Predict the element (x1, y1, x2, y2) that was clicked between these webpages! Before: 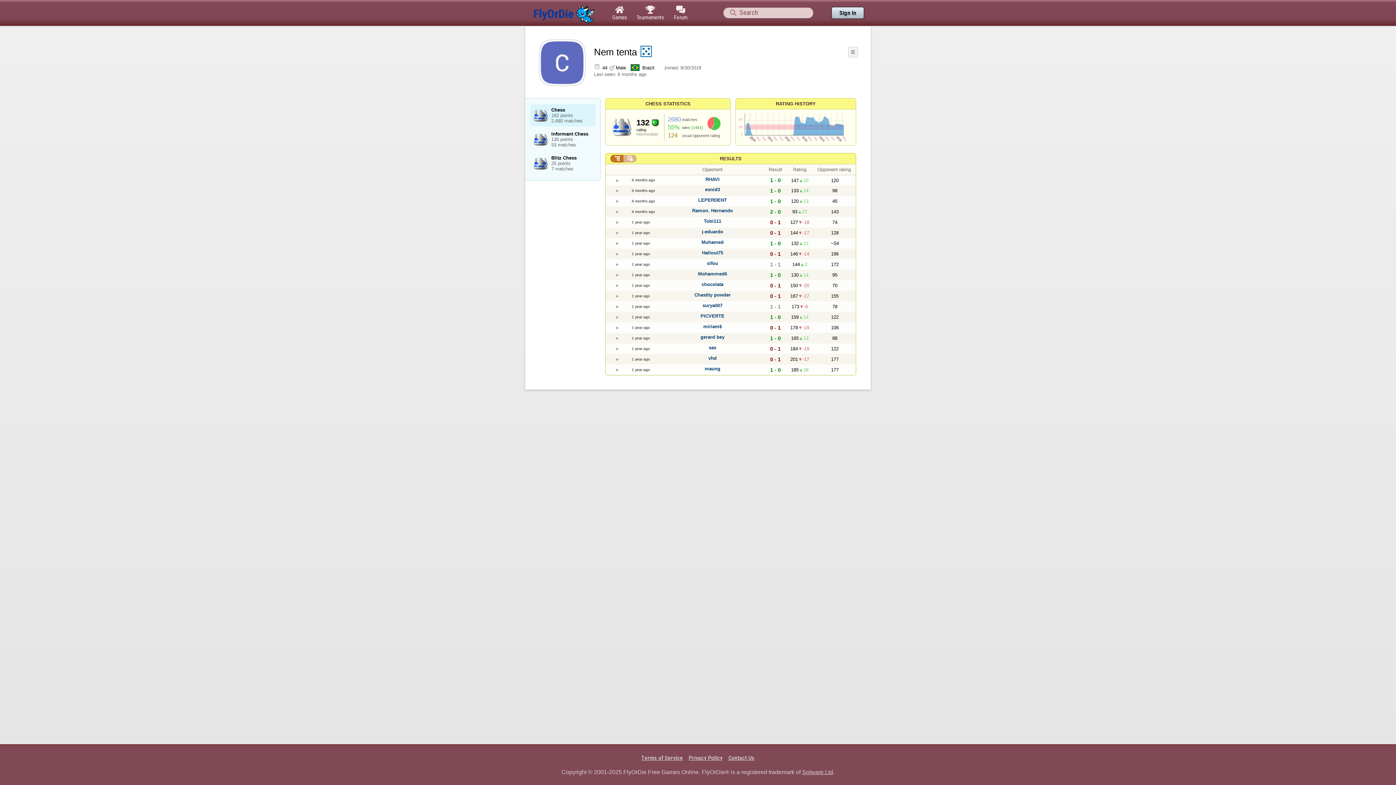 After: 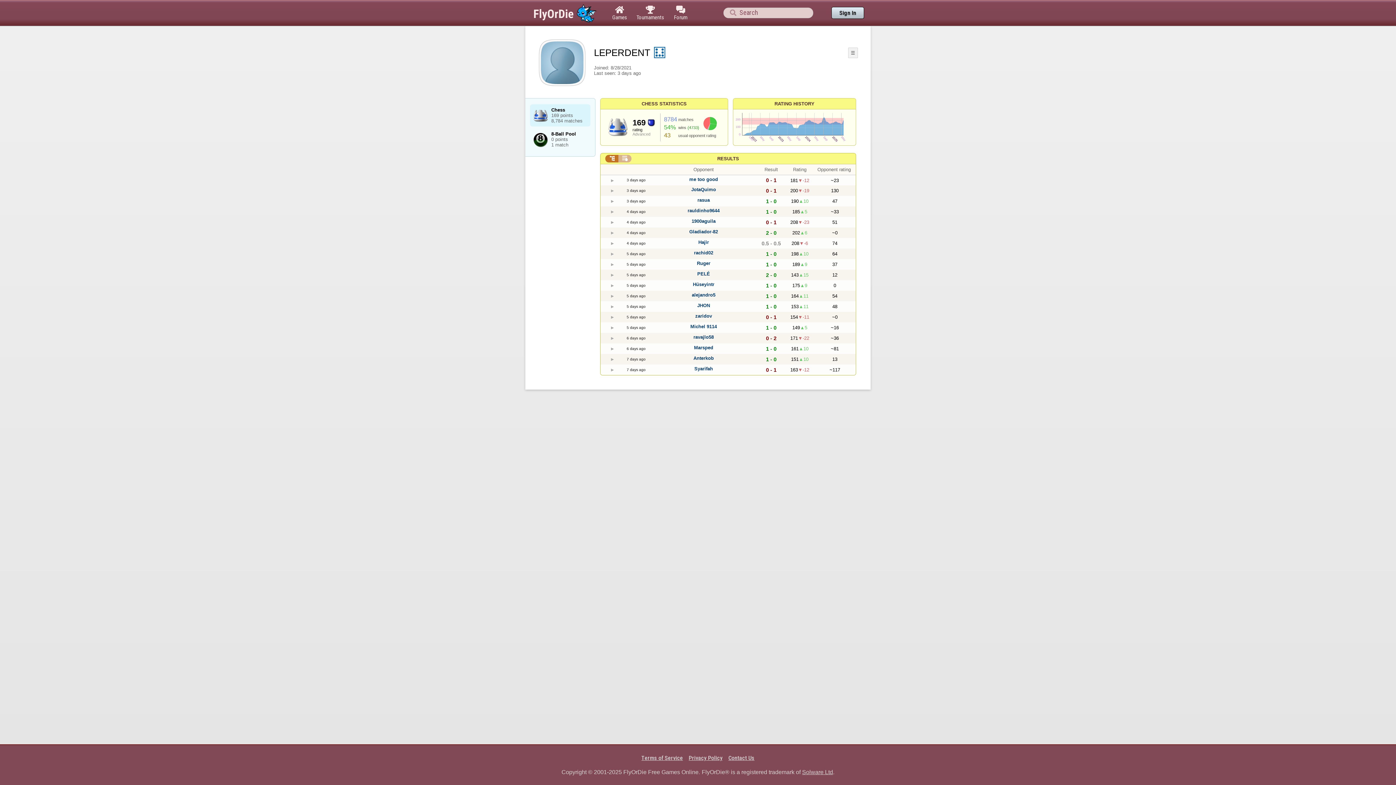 Action: label: LEPERDENT bbox: (698, 197, 727, 202)